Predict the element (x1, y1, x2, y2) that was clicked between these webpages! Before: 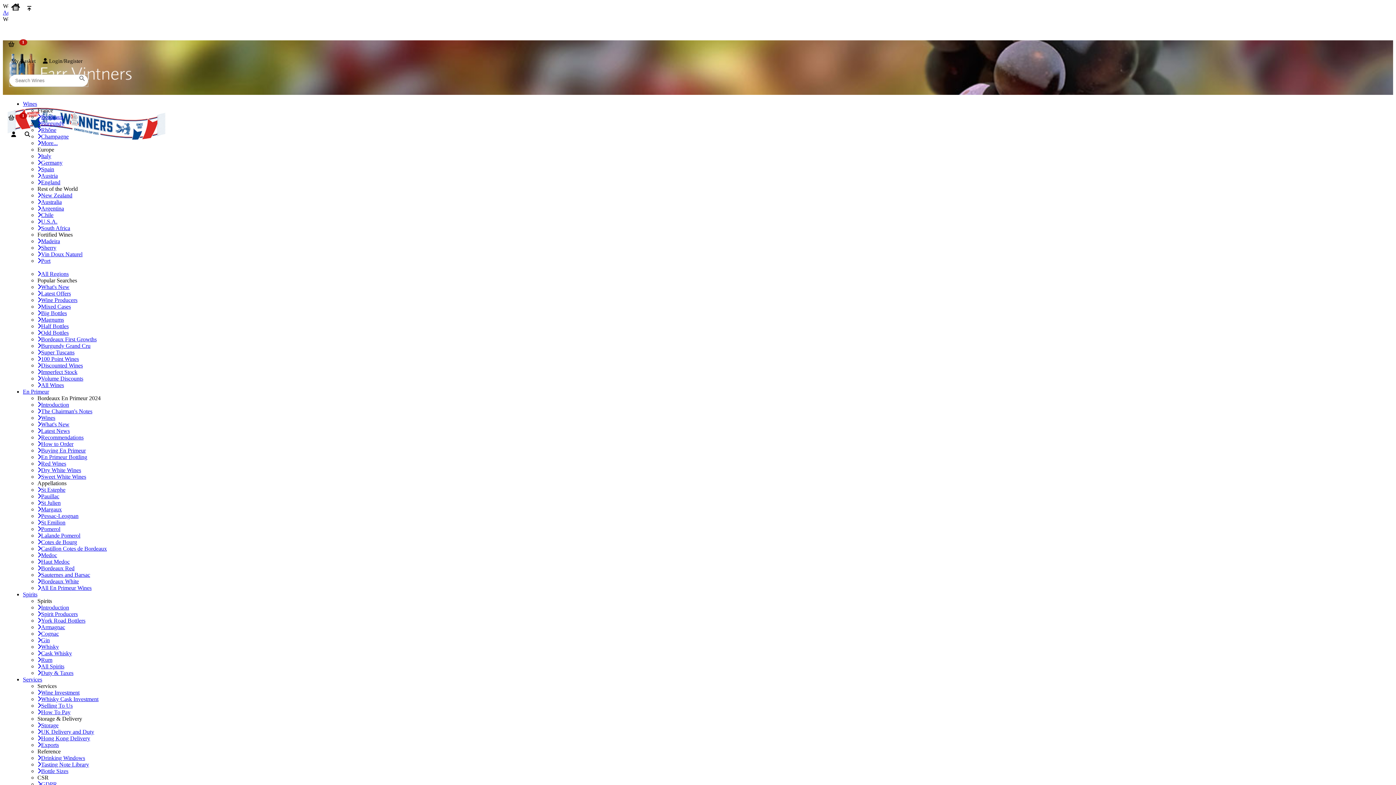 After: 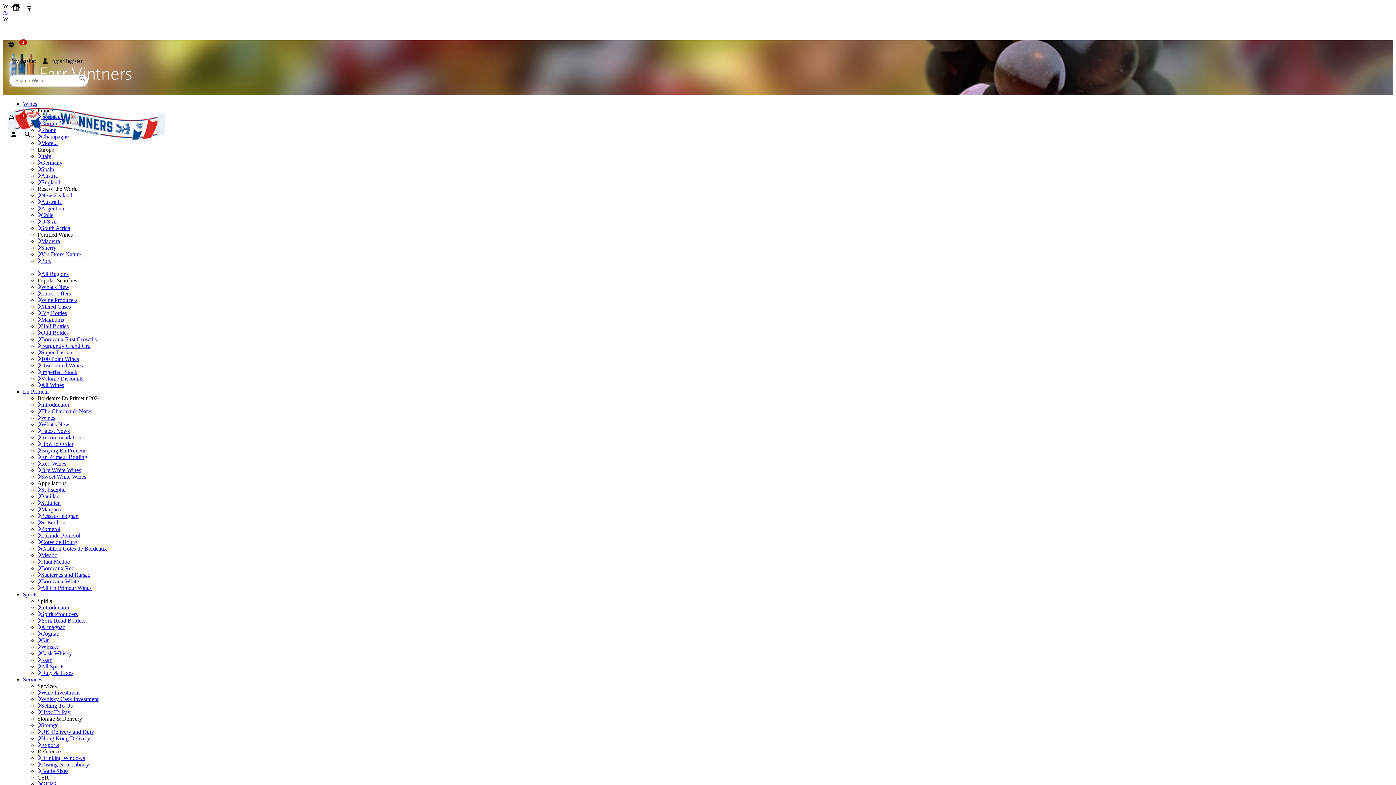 Action: label: South Africa bbox: (37, 225, 70, 231)